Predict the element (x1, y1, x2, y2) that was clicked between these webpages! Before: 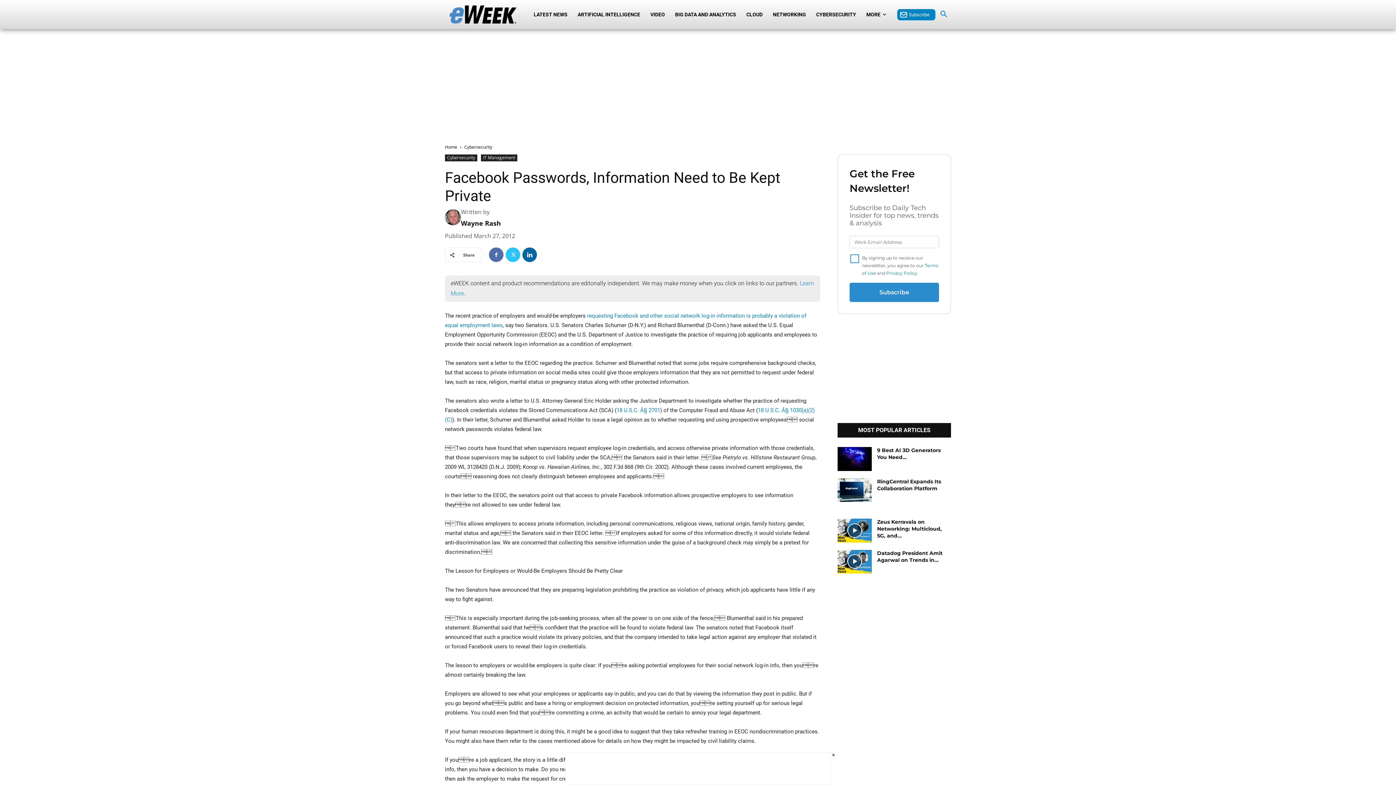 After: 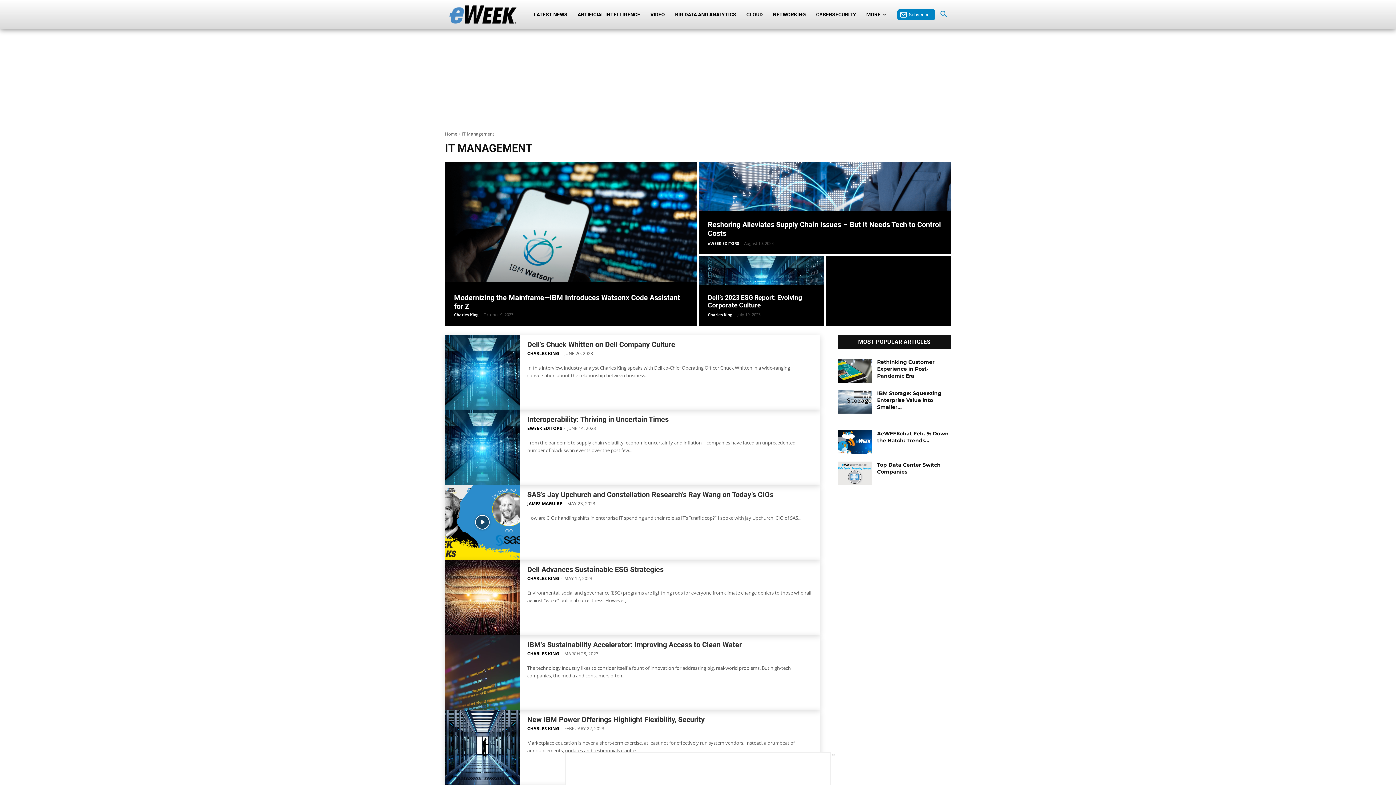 Action: bbox: (481, 154, 517, 161) label: IT Management